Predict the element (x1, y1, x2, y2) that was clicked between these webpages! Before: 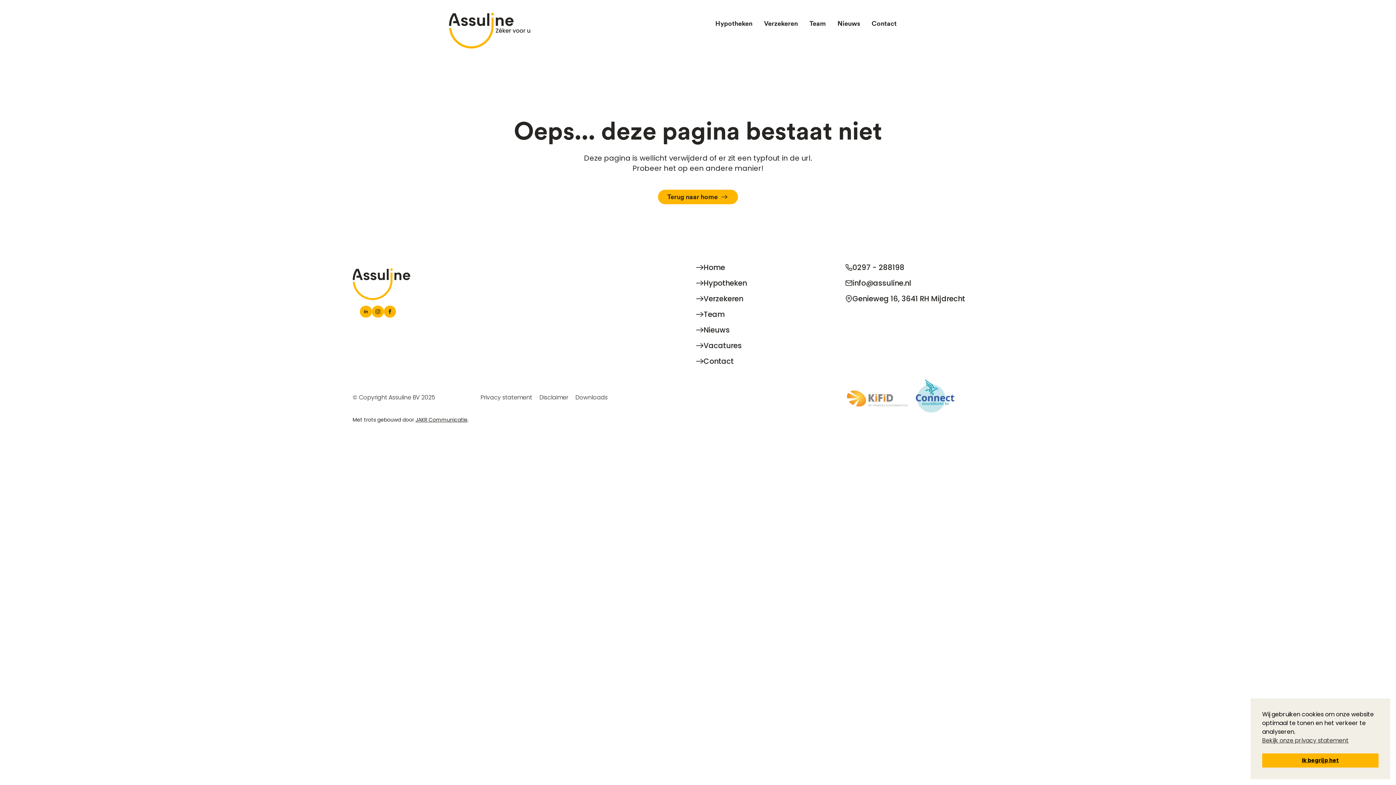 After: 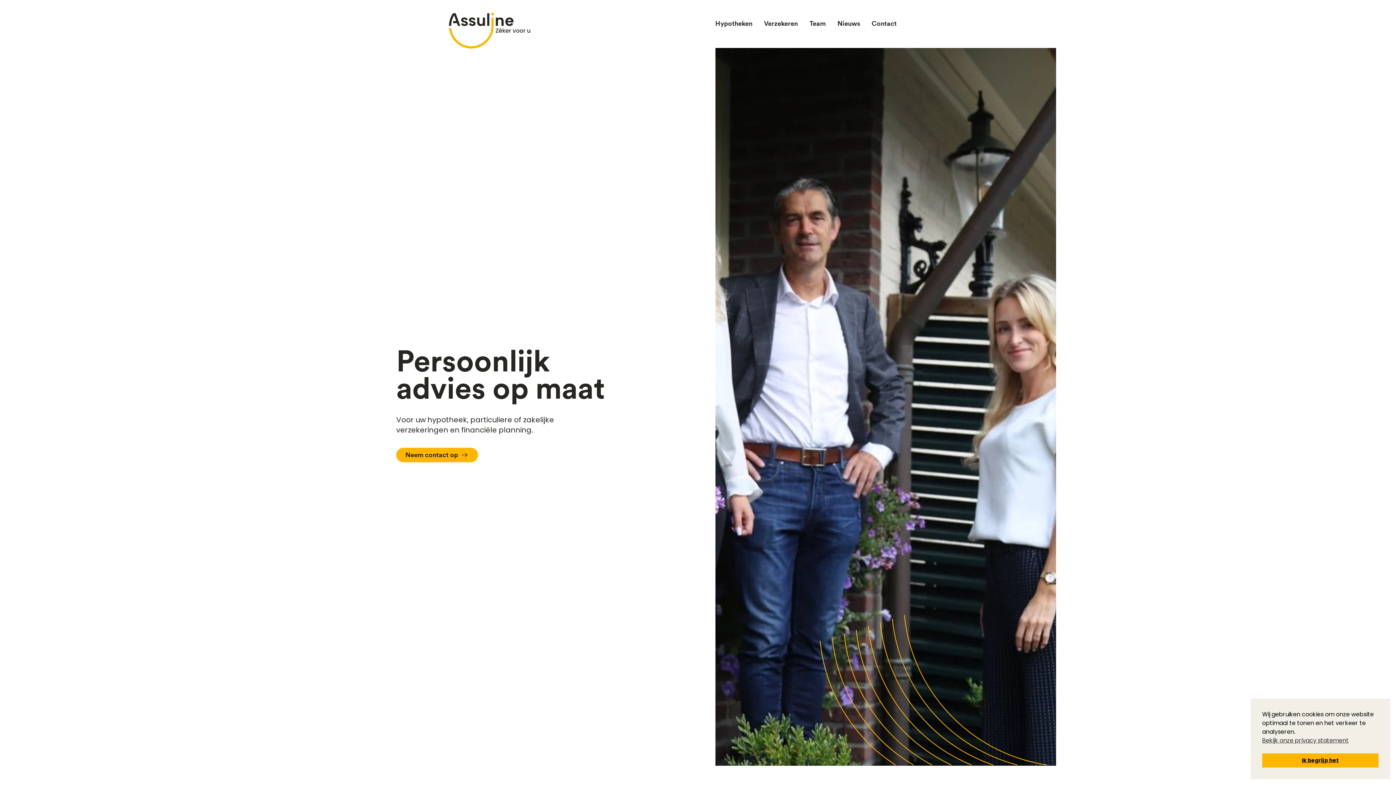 Action: bbox: (658, 189, 738, 204) label: Terug naar home